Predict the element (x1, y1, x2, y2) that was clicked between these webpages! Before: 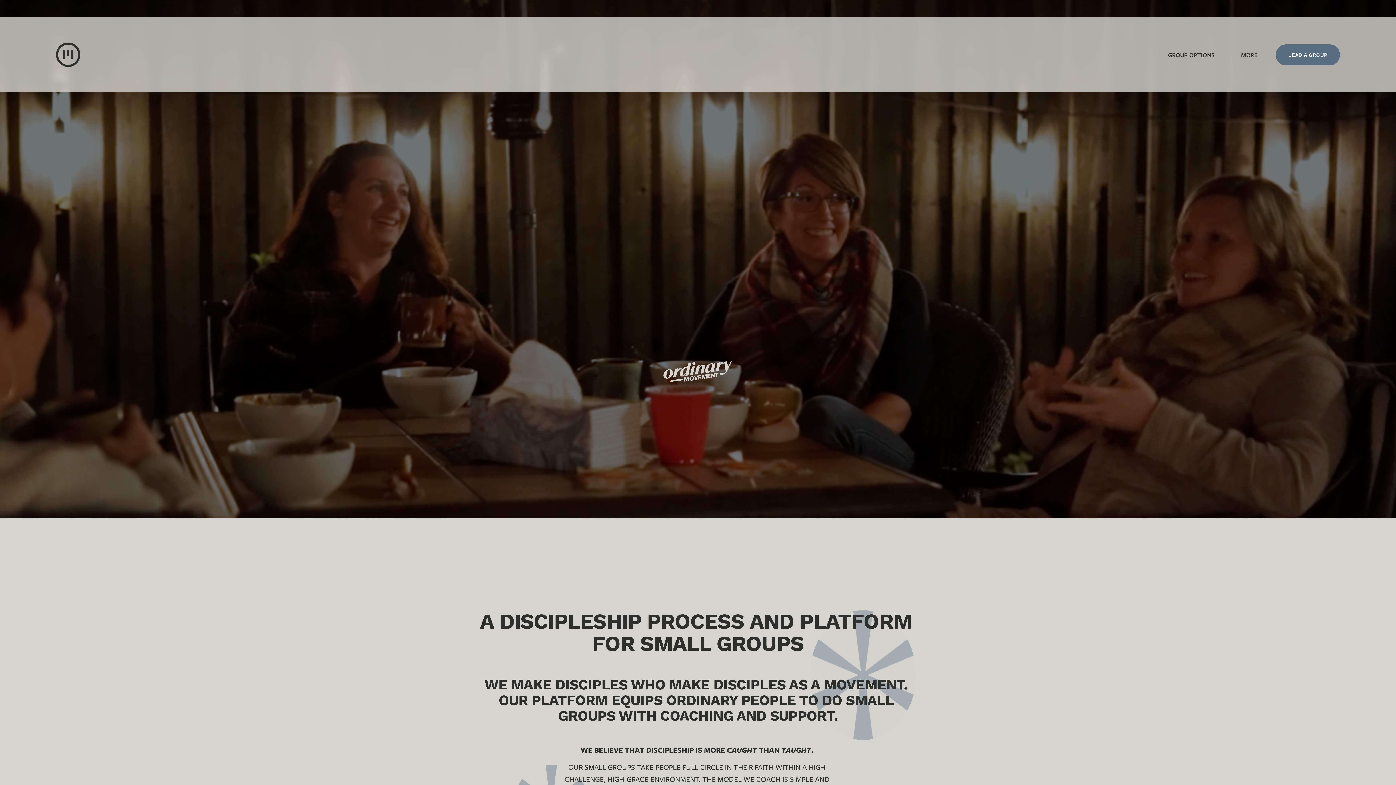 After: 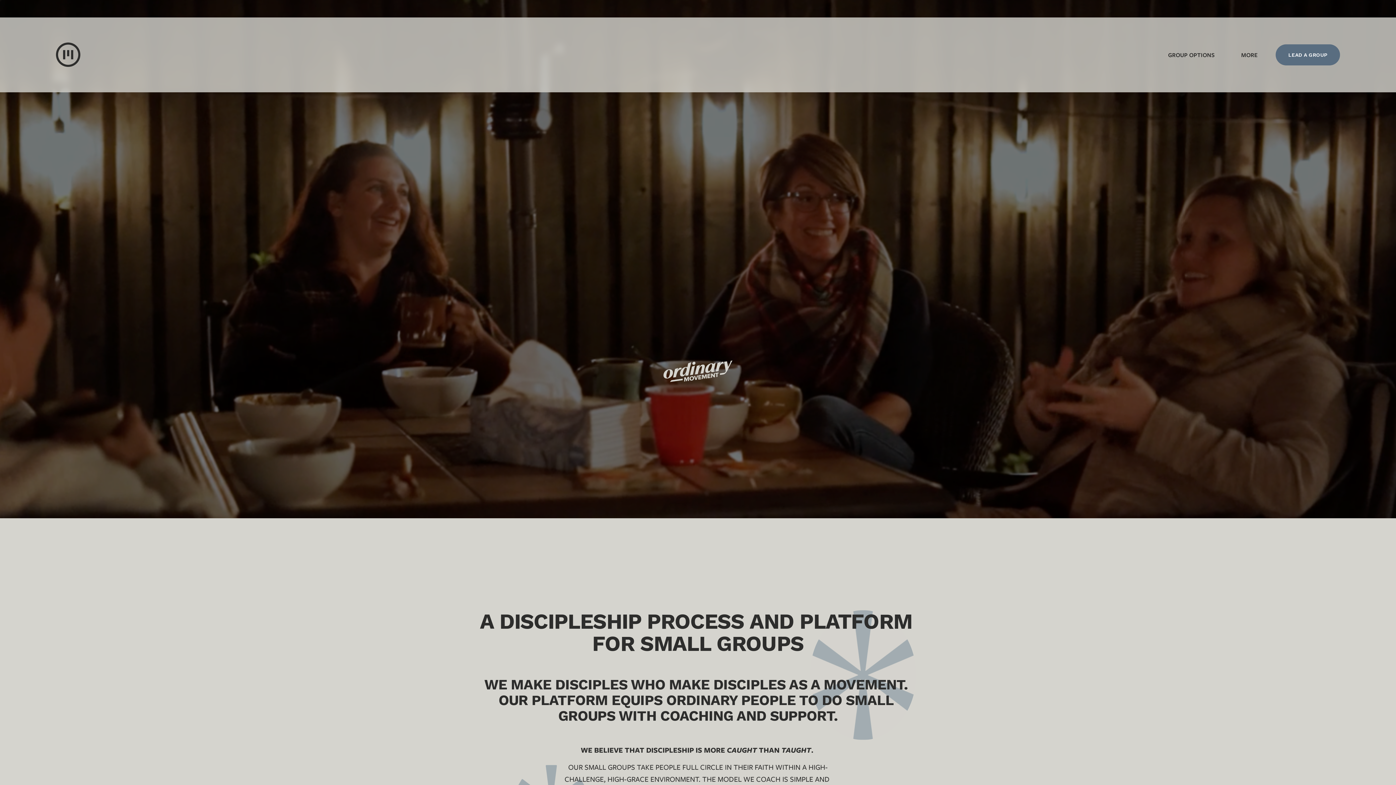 Action: bbox: (55, 42, 80, 67)